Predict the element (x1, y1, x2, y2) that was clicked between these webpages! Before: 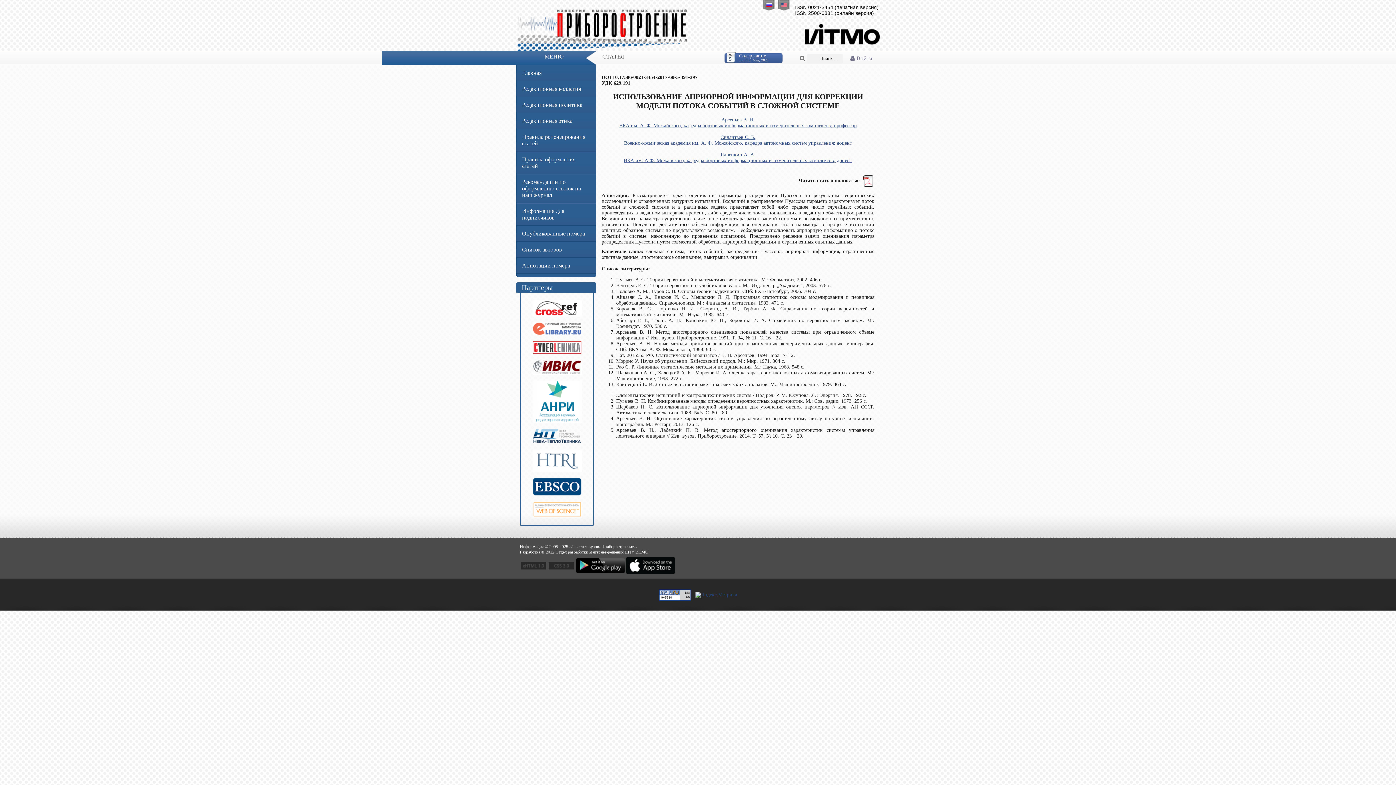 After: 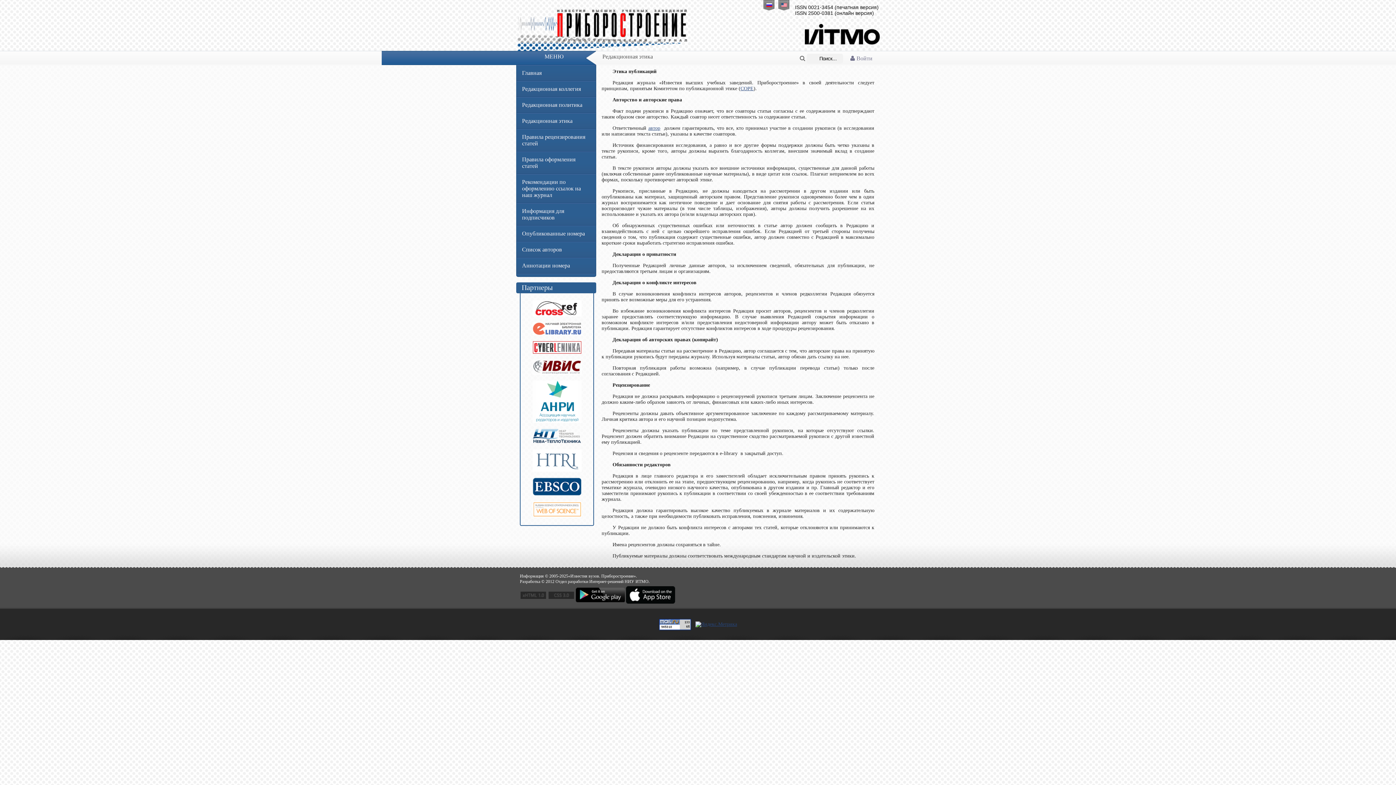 Action: bbox: (516, 113, 596, 129) label: Редакционная этика